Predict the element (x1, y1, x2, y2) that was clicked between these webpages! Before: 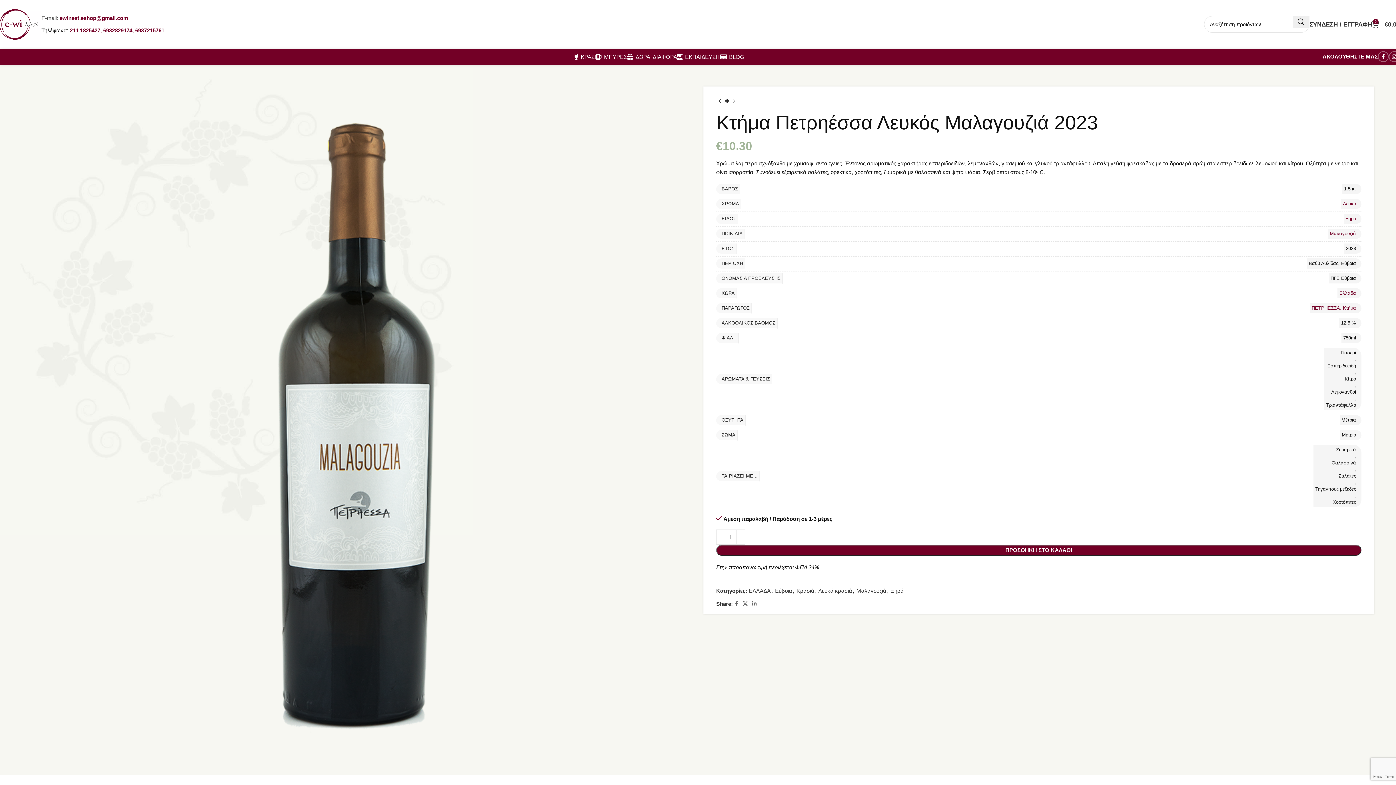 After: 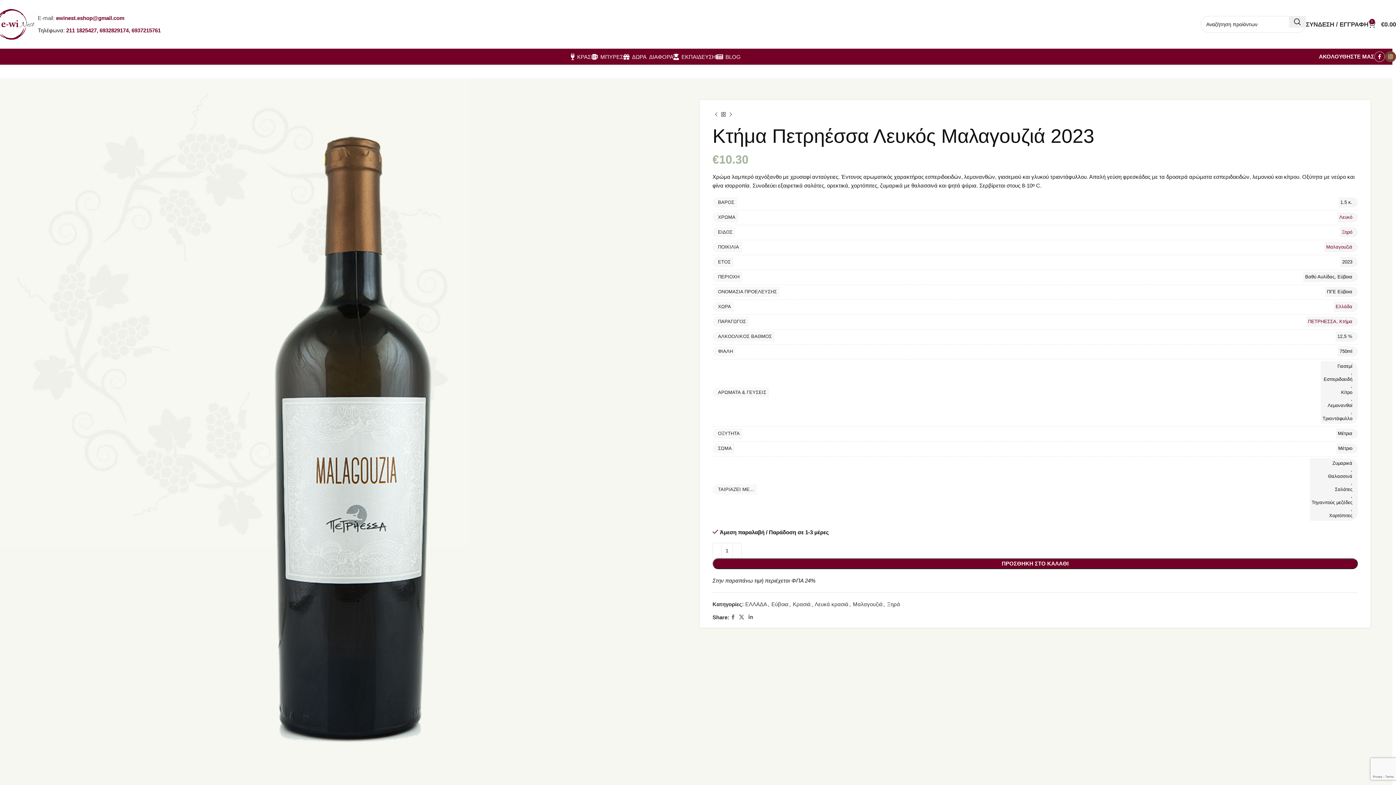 Action: label: Σύνδεσμος Instagram bbox: (1389, 51, 1400, 62)